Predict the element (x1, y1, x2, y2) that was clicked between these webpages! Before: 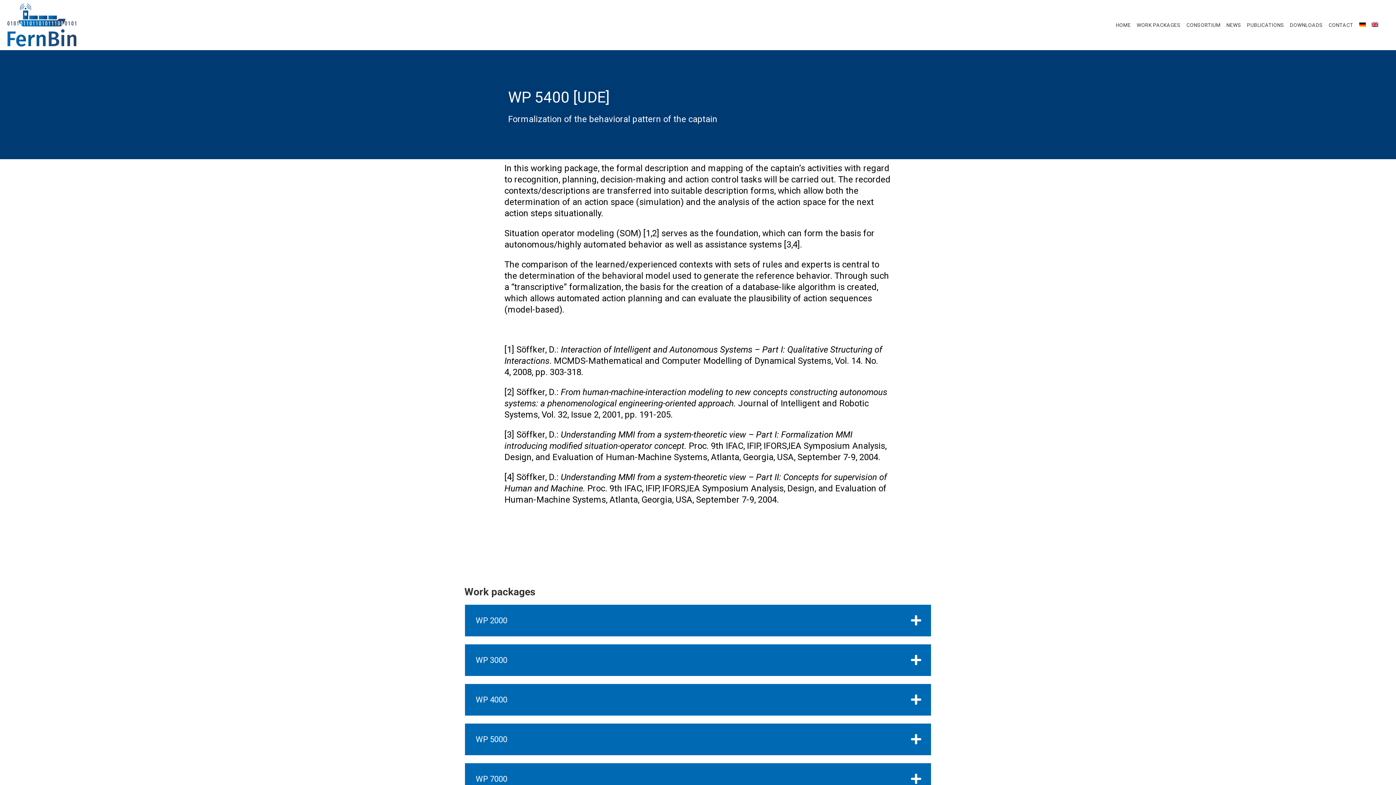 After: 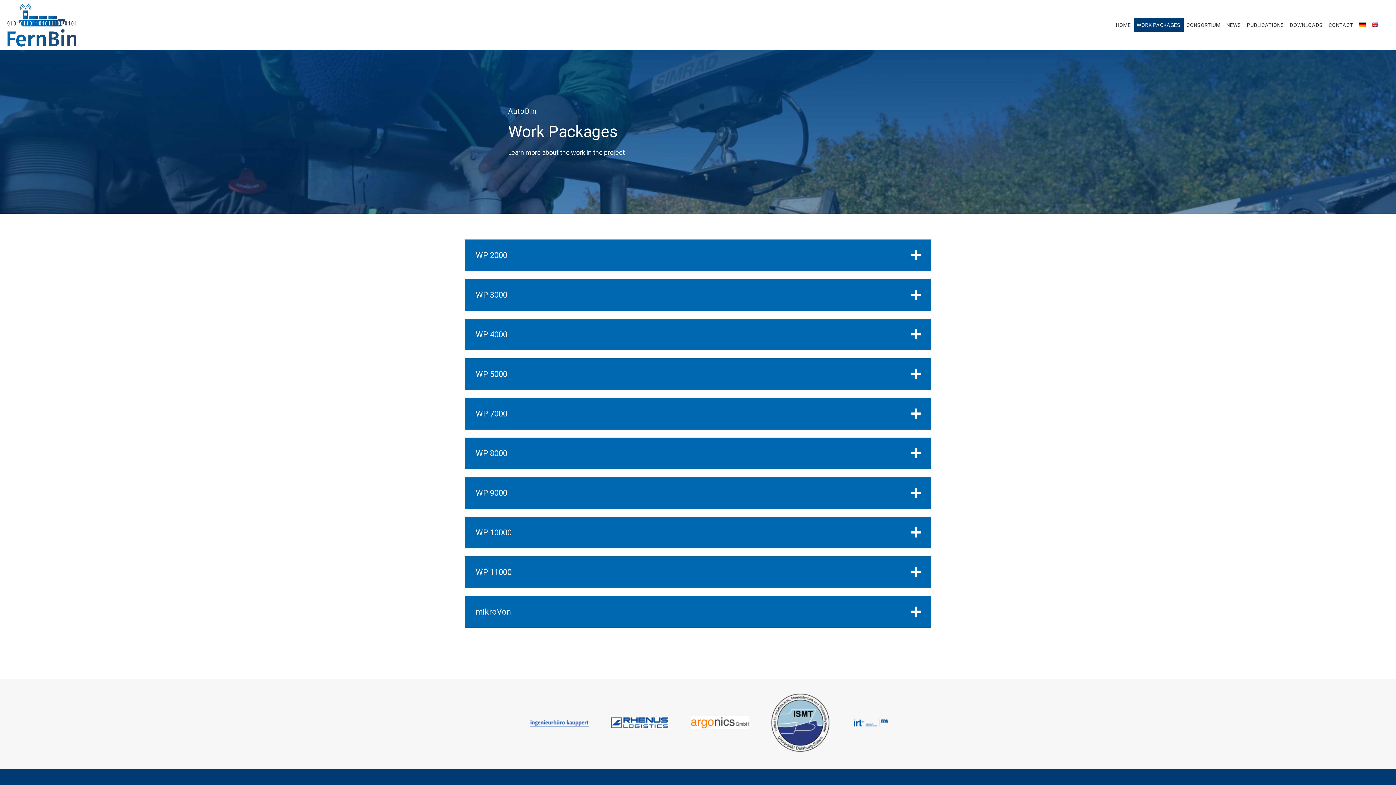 Action: bbox: (1134, 18, 1183, 32) label: WORK PACKAGES